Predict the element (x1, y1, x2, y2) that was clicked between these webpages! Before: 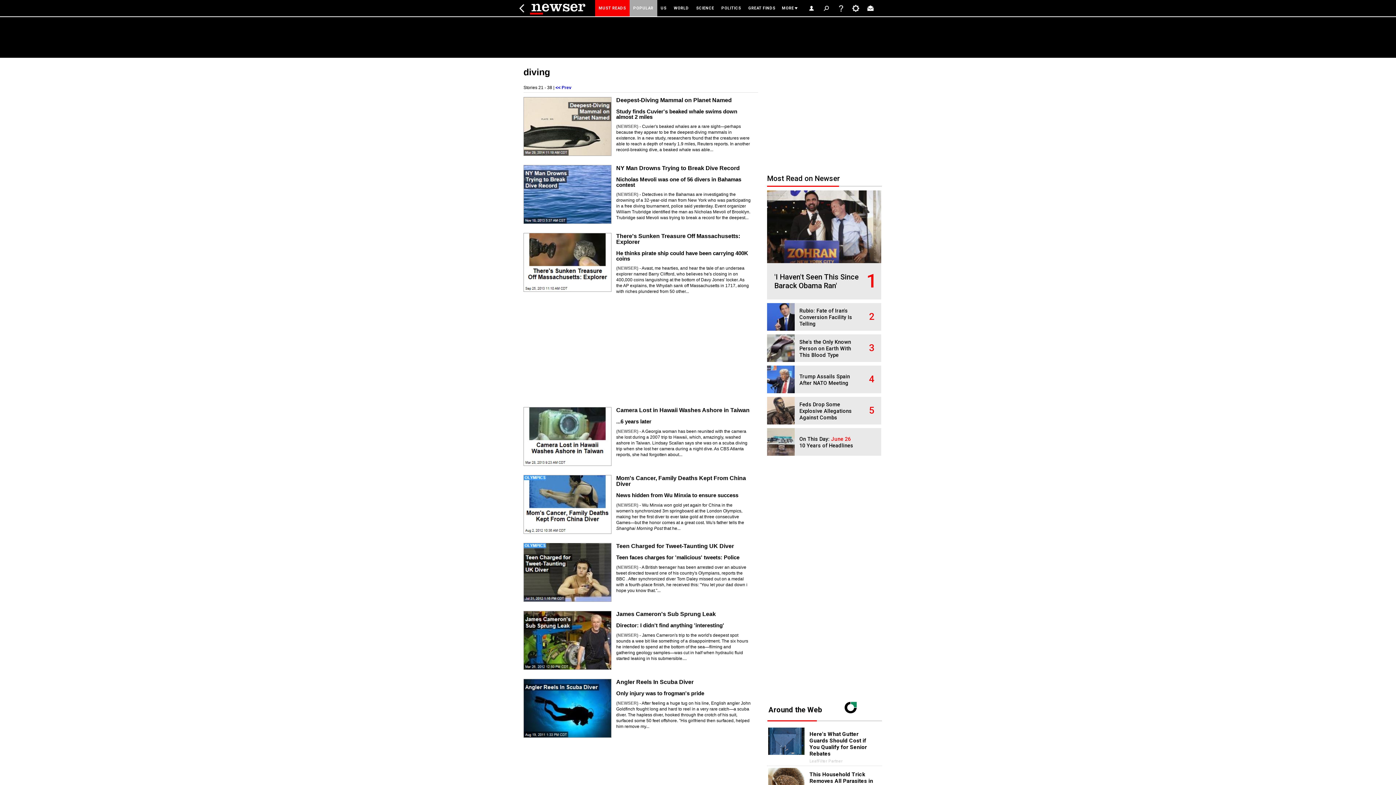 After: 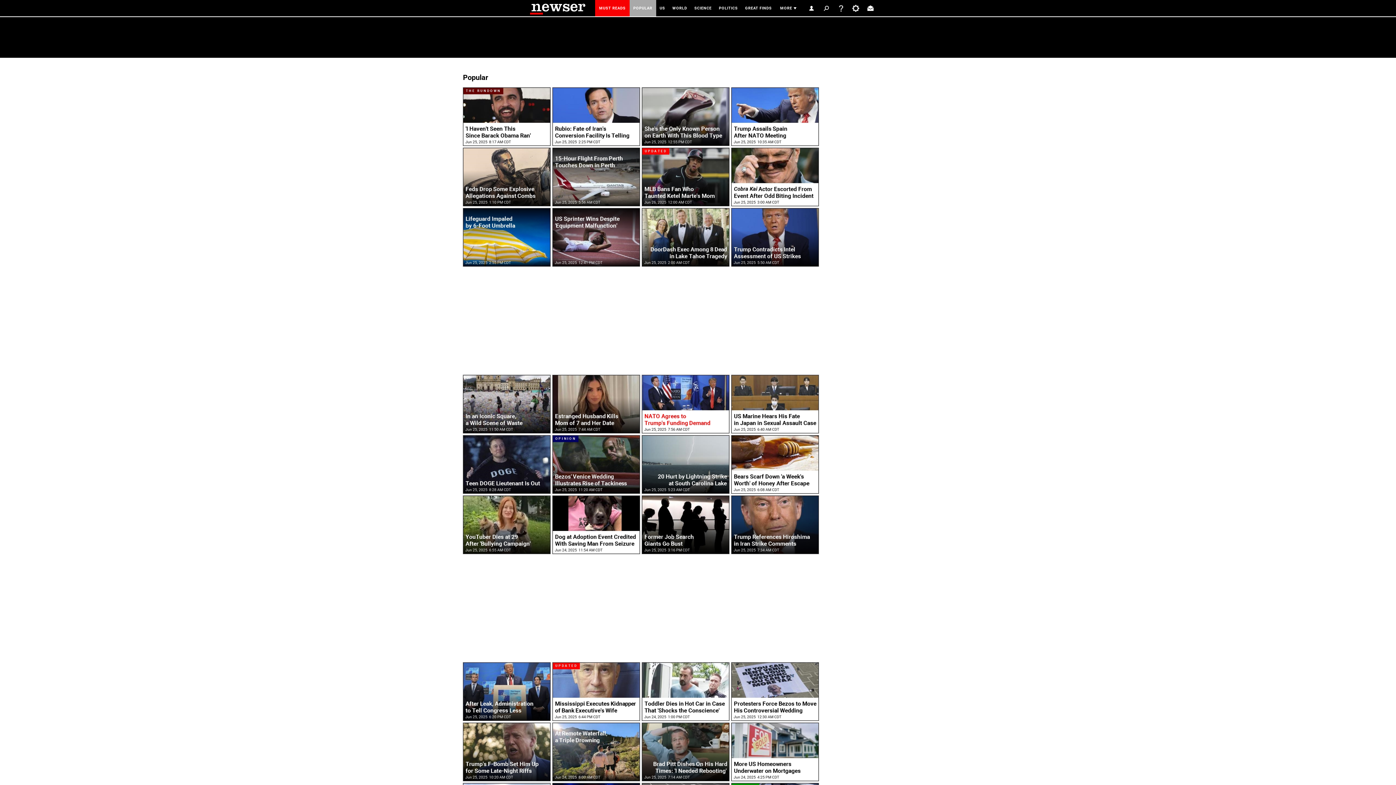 Action: label: POPULAR bbox: (629, 0, 657, 16)